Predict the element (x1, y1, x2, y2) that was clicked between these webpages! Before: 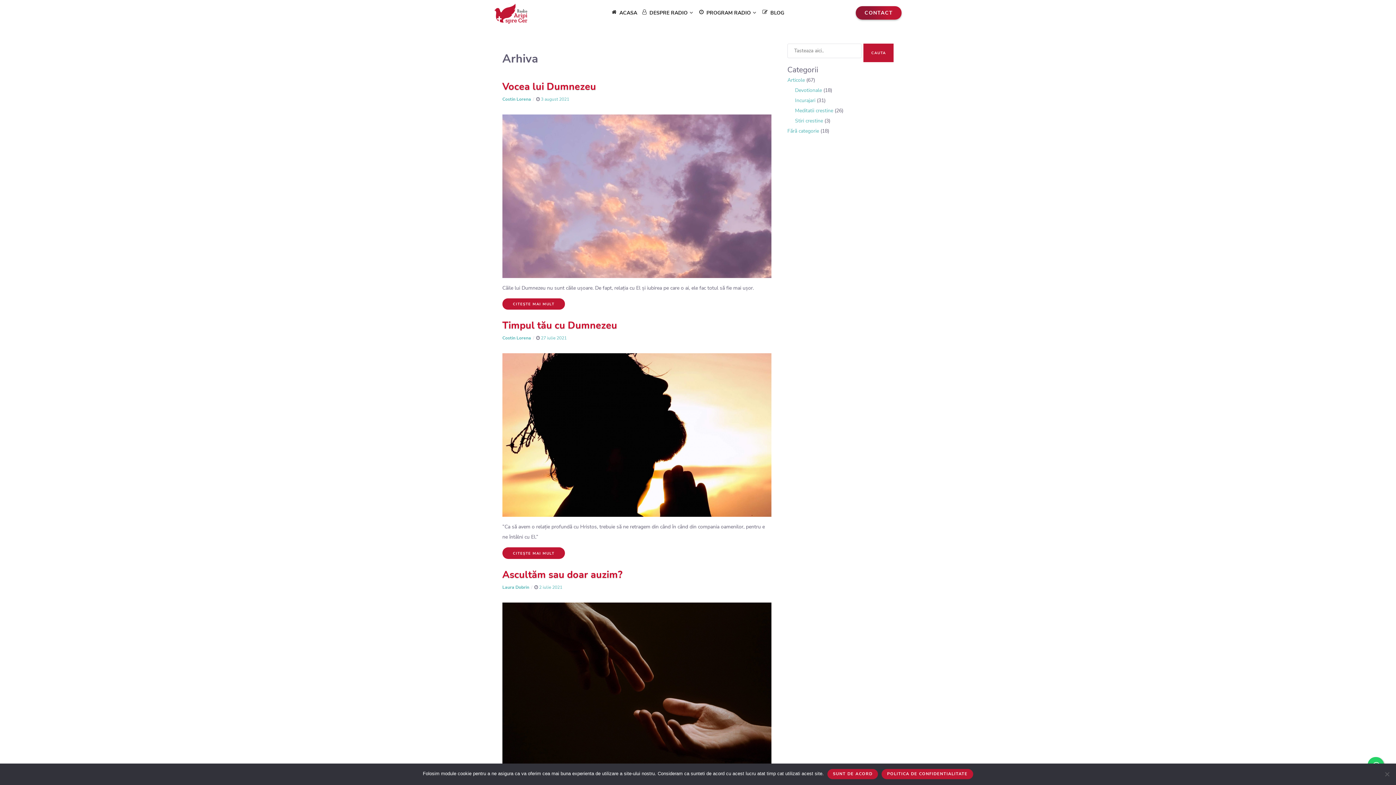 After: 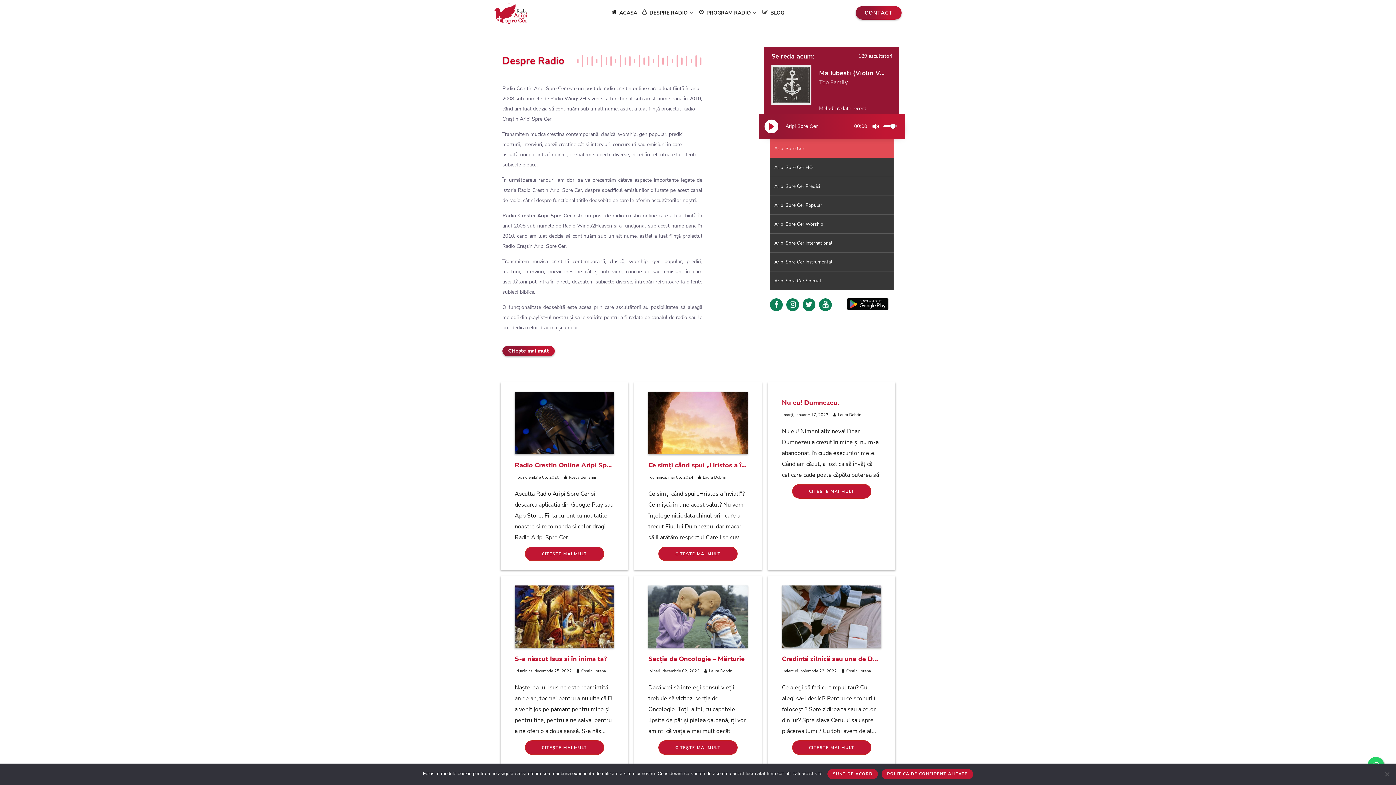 Action: label:  ACASA bbox: (611, 8, 637, 15)